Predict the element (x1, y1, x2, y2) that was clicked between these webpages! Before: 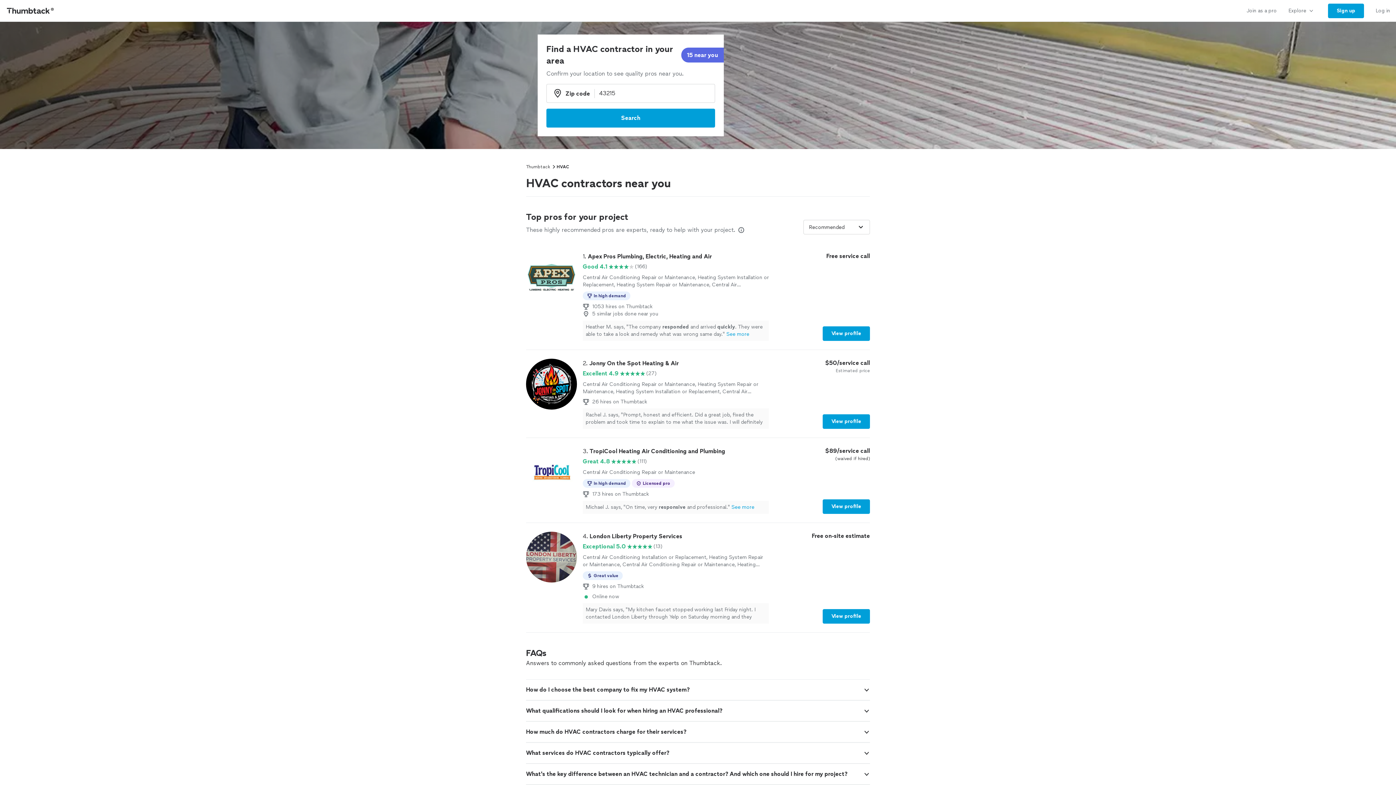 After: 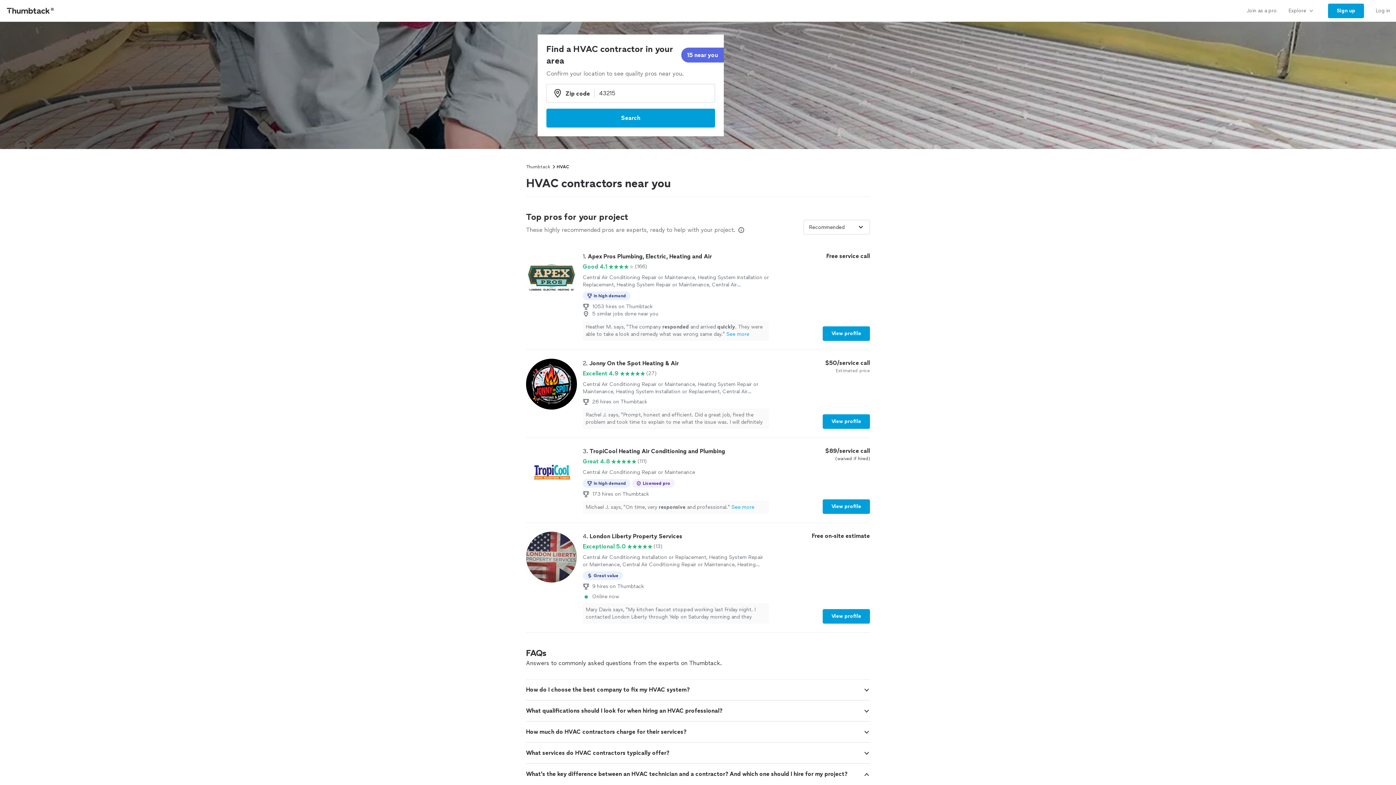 Action: bbox: (863, 771, 870, 778)